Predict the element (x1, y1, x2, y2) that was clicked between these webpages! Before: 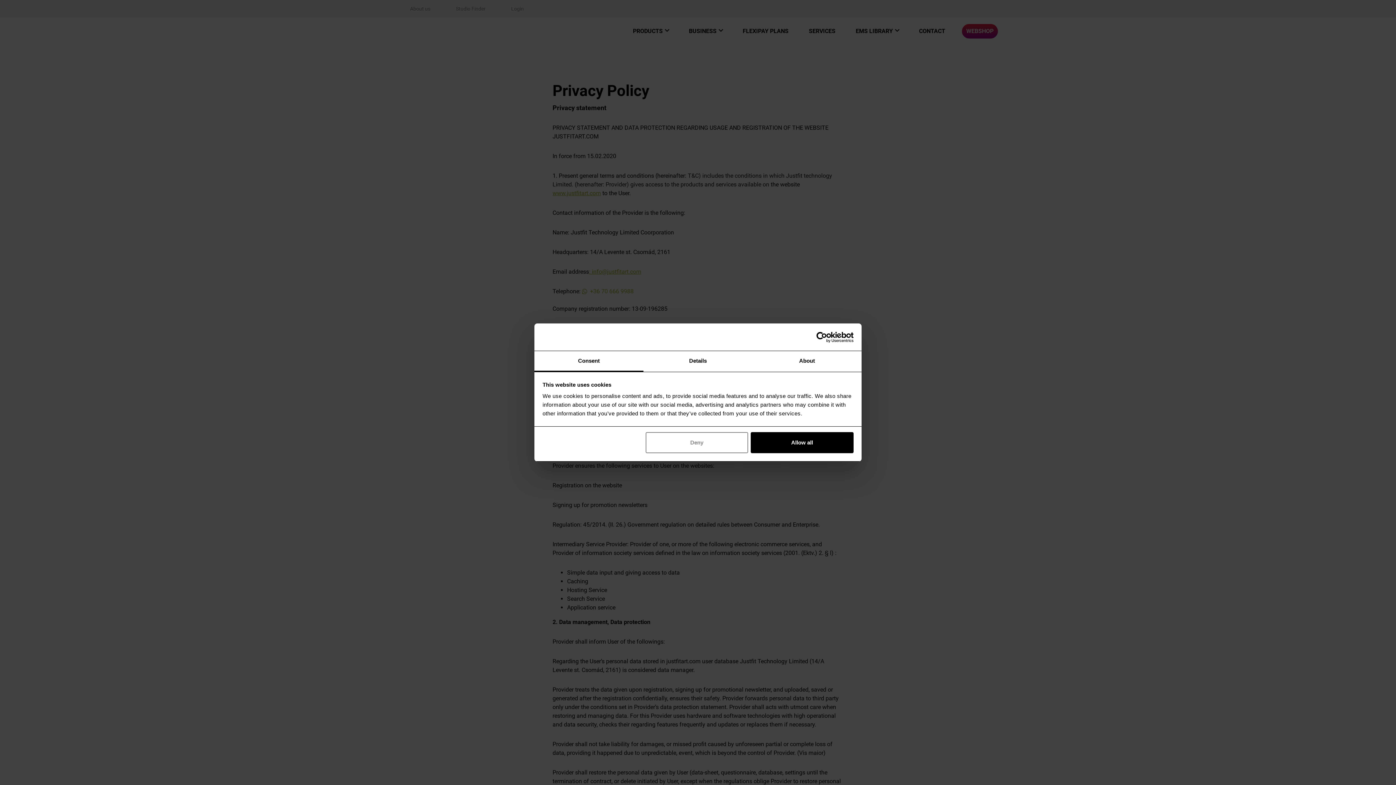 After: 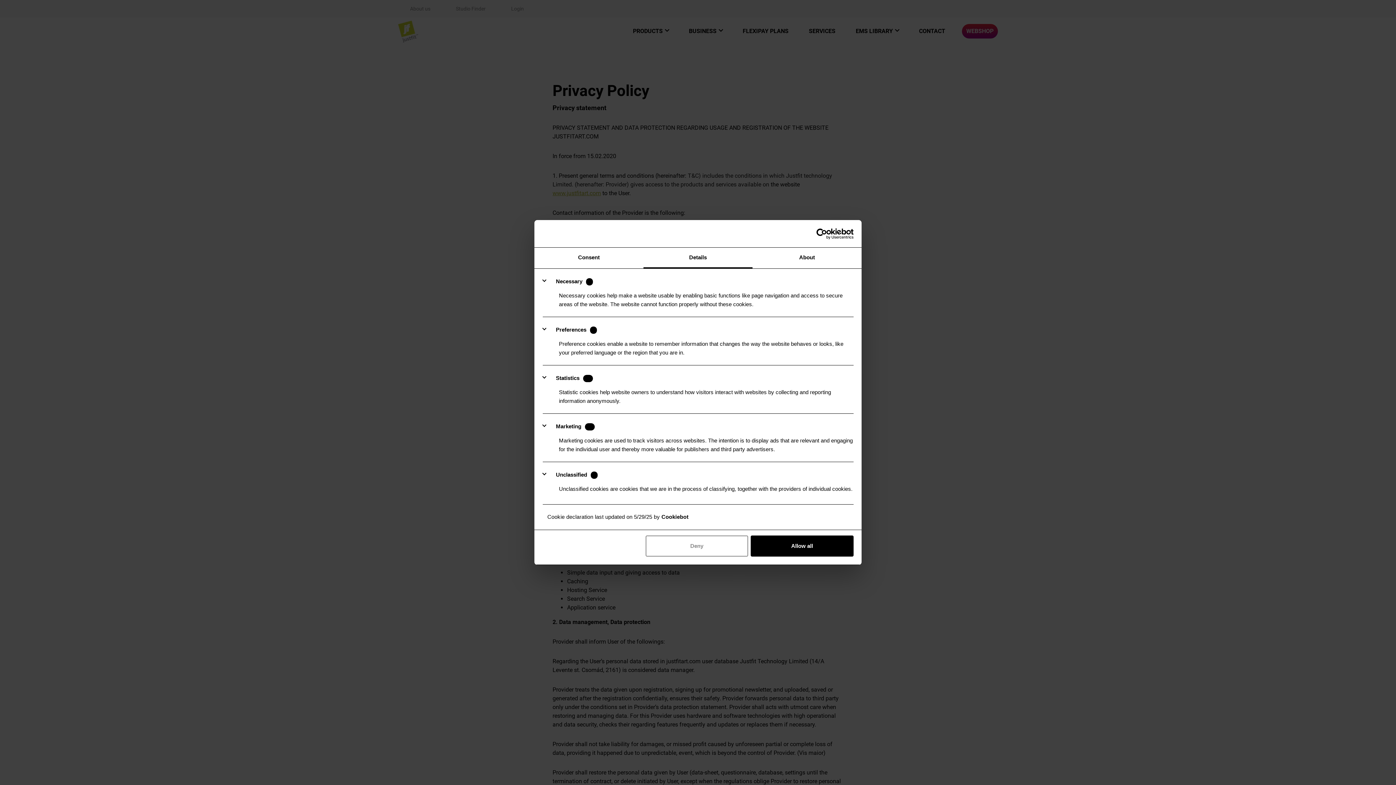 Action: label: Details bbox: (643, 351, 752, 372)